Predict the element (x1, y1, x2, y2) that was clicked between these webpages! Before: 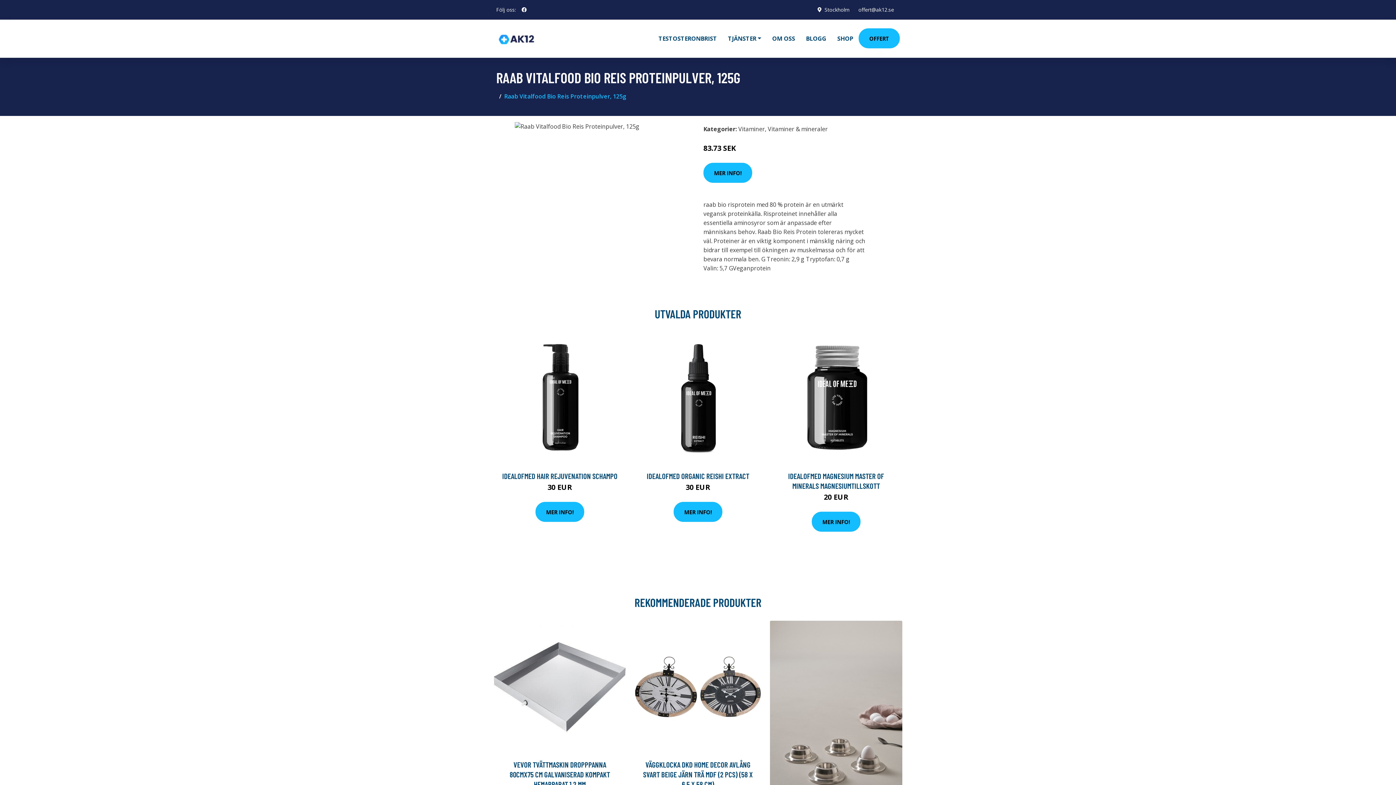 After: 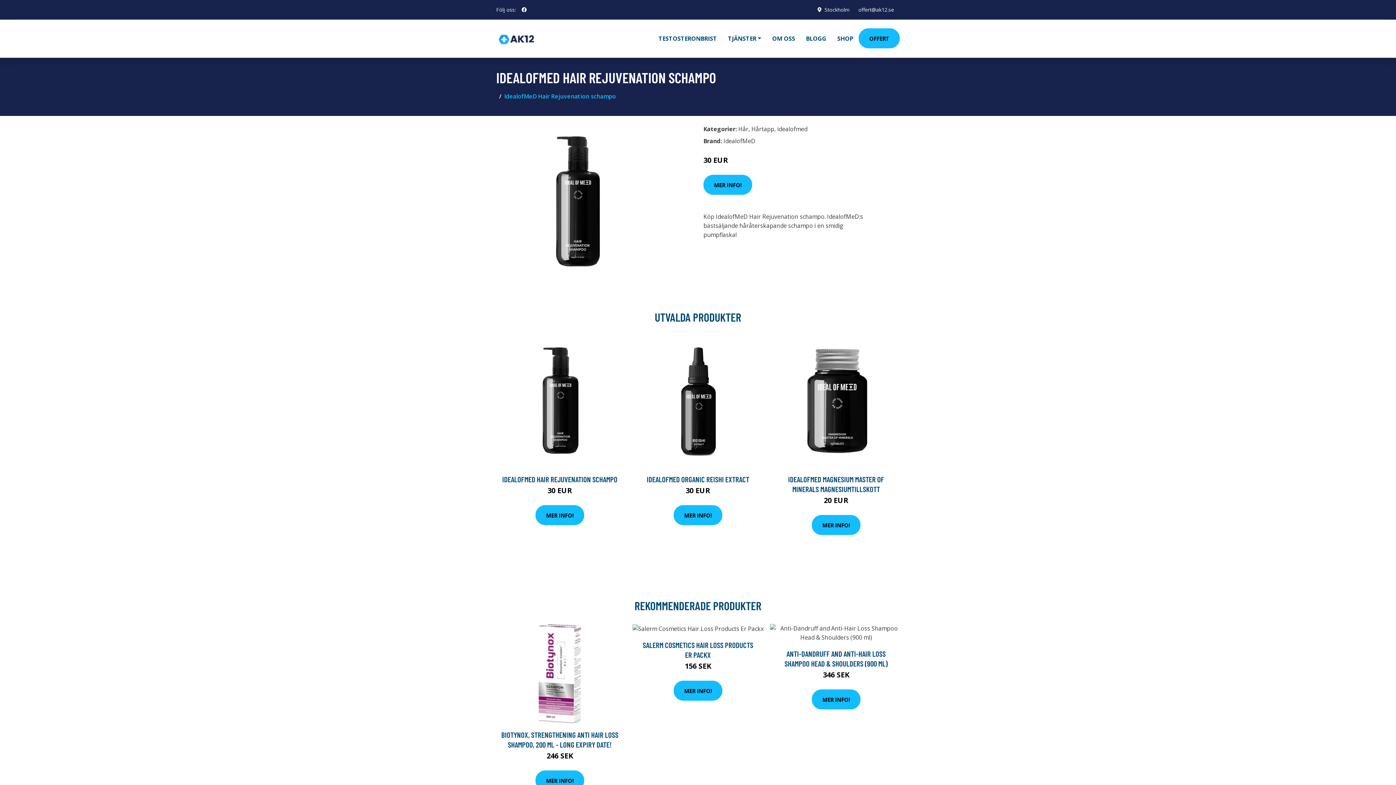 Action: bbox: (493, 332, 626, 464)